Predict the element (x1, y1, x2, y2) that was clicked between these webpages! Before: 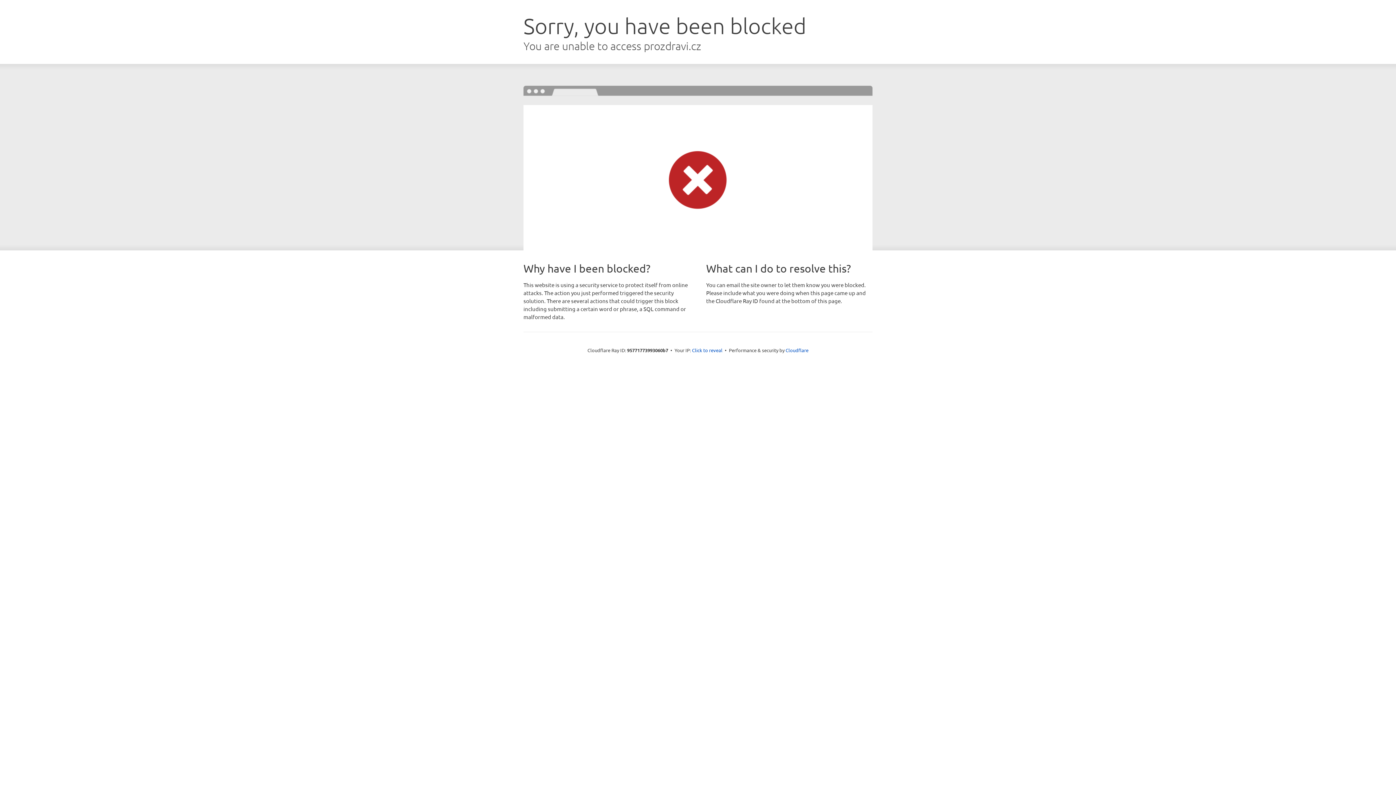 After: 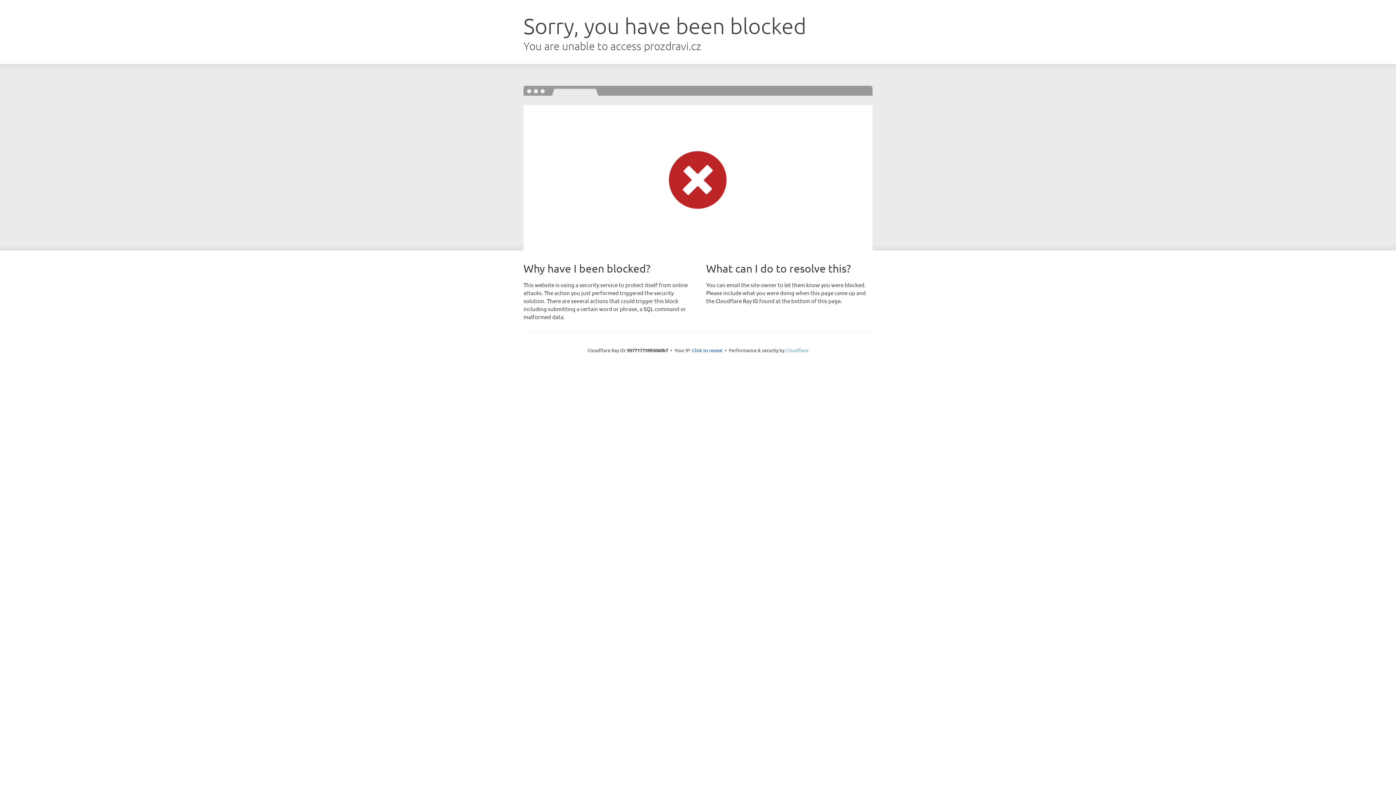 Action: label: Cloudflare bbox: (785, 347, 808, 353)